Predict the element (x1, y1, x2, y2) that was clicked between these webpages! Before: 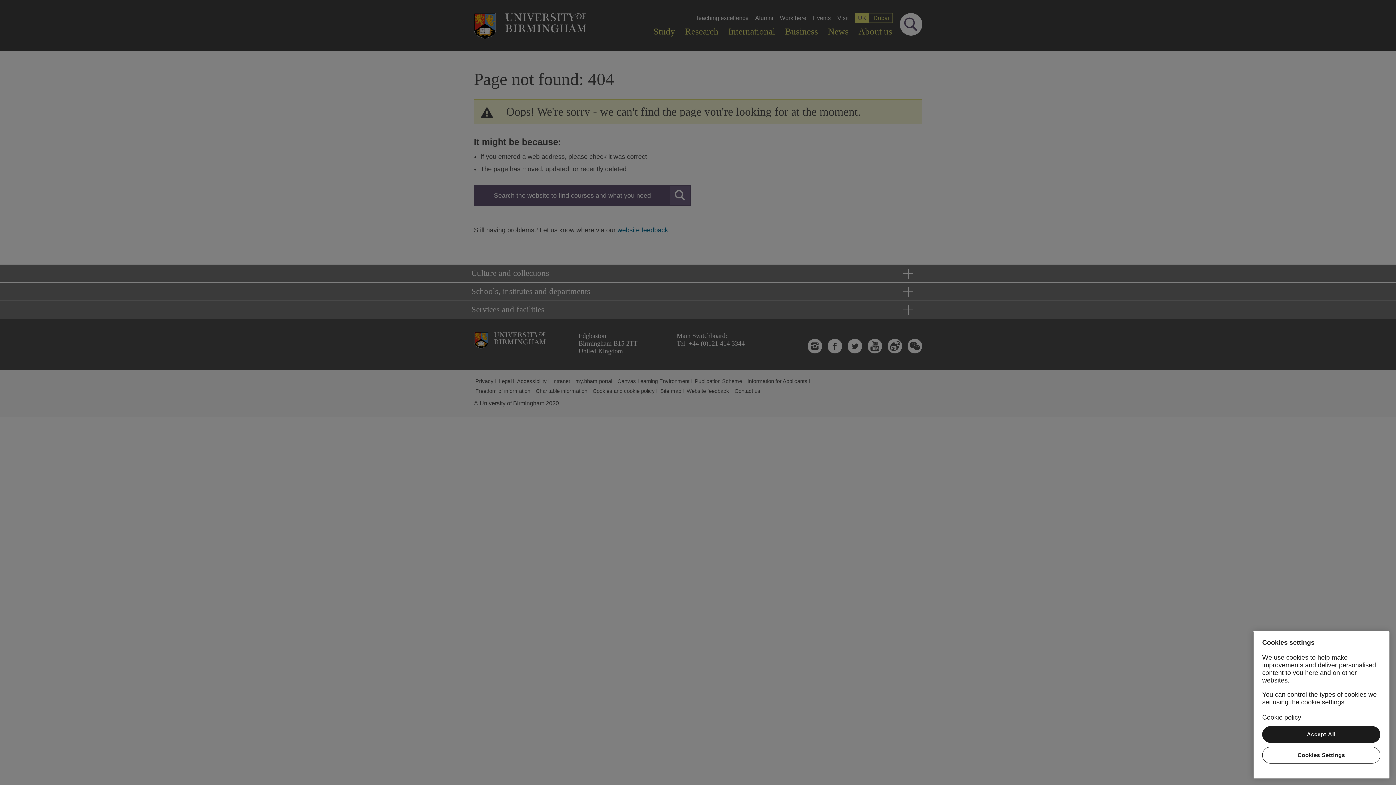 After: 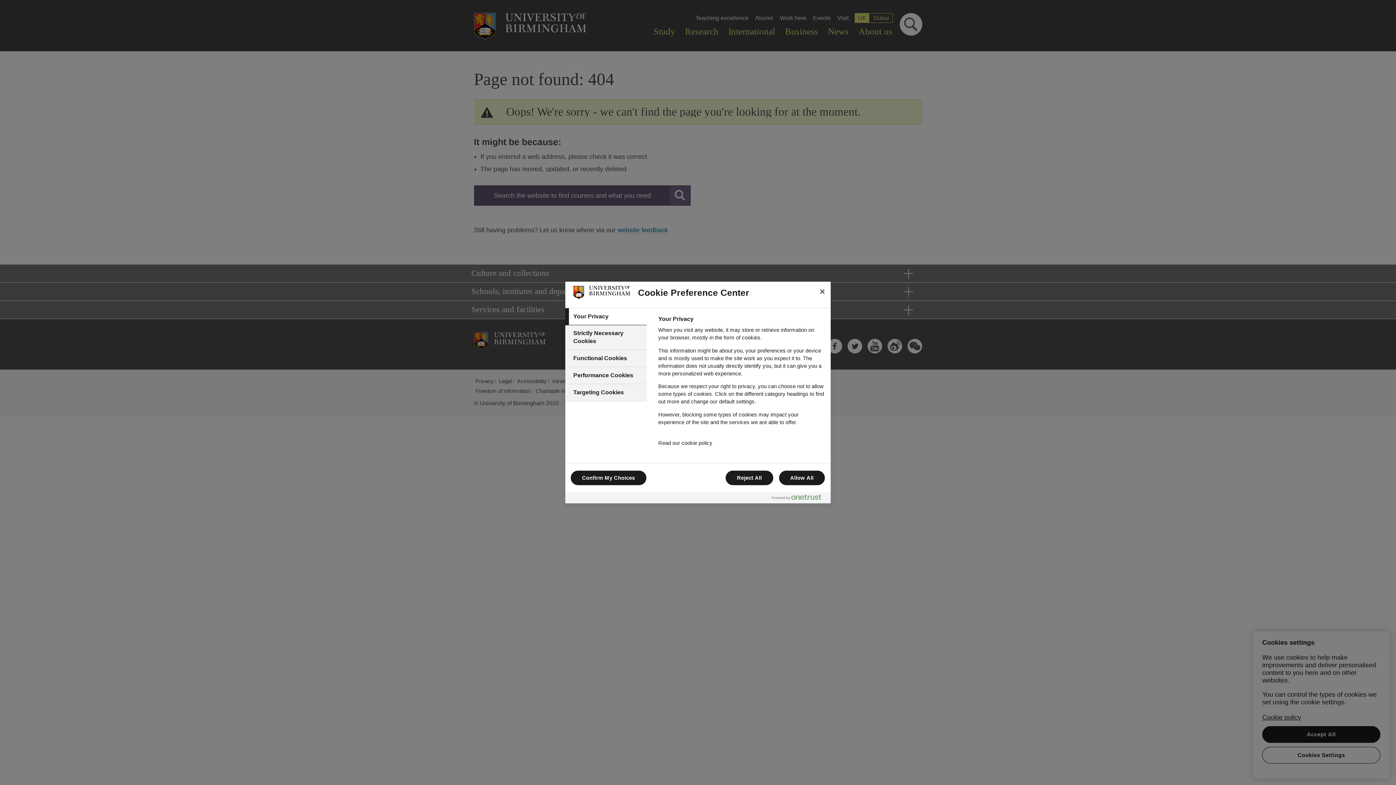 Action: bbox: (1262, 747, 1380, 764) label: Cookies Settings